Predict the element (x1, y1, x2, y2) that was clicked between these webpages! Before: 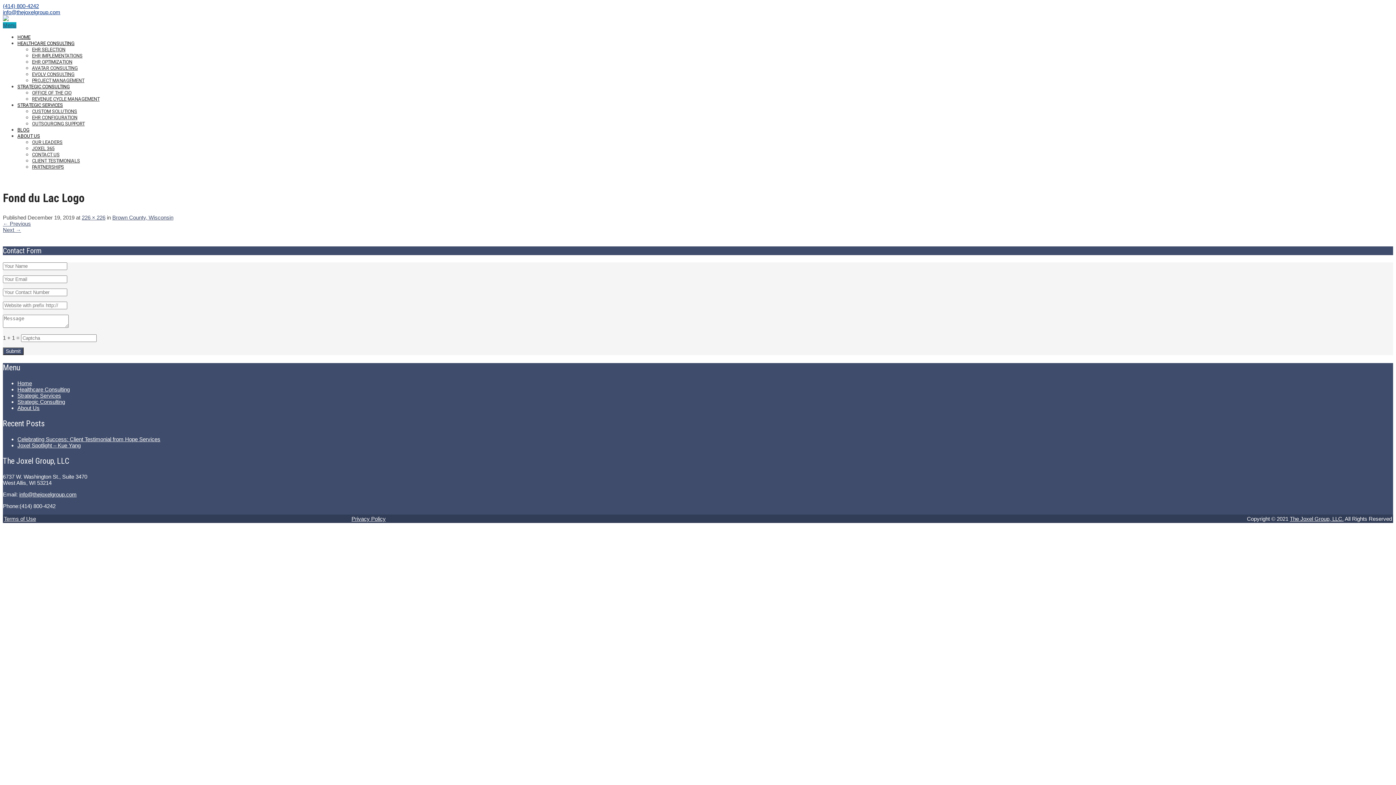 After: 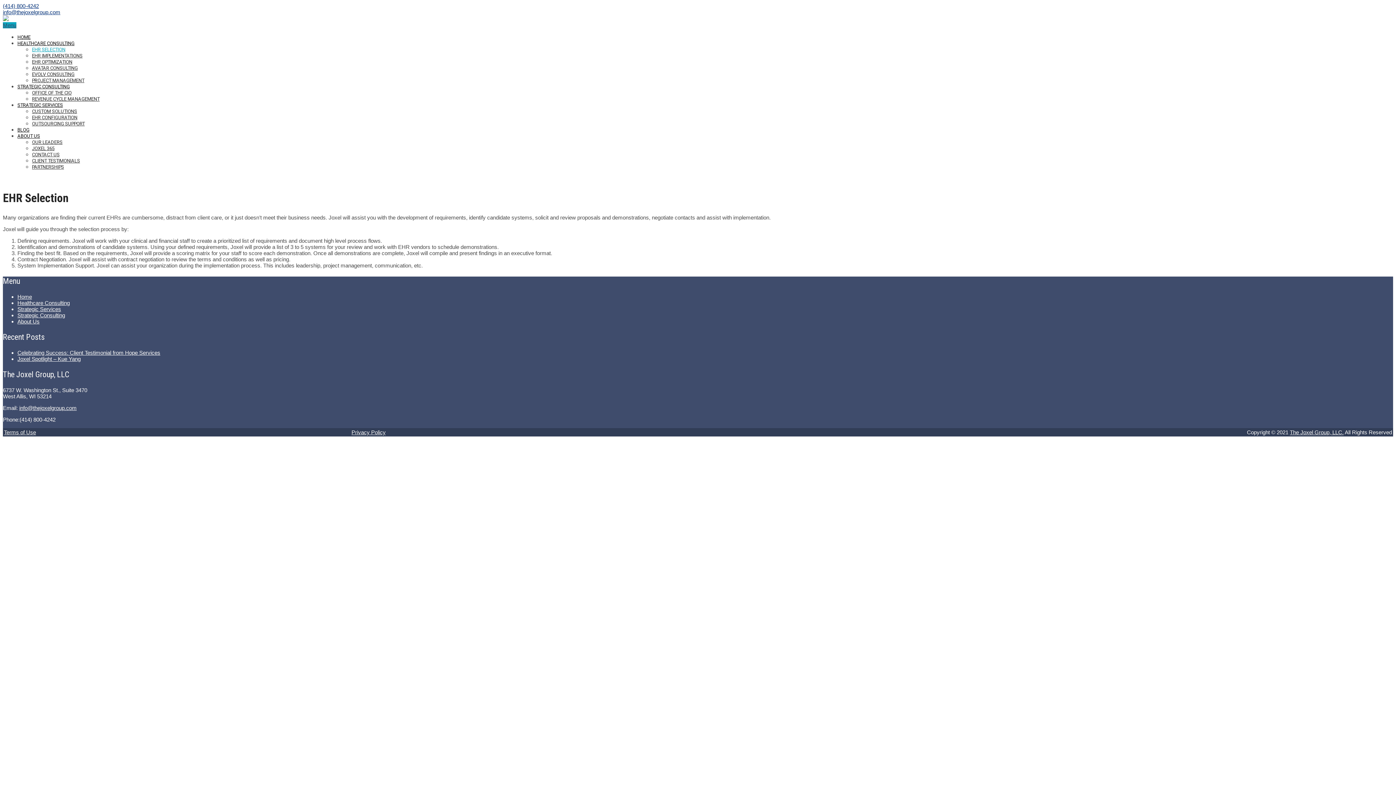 Action: bbox: (32, 46, 65, 52) label: EHR SELECTION